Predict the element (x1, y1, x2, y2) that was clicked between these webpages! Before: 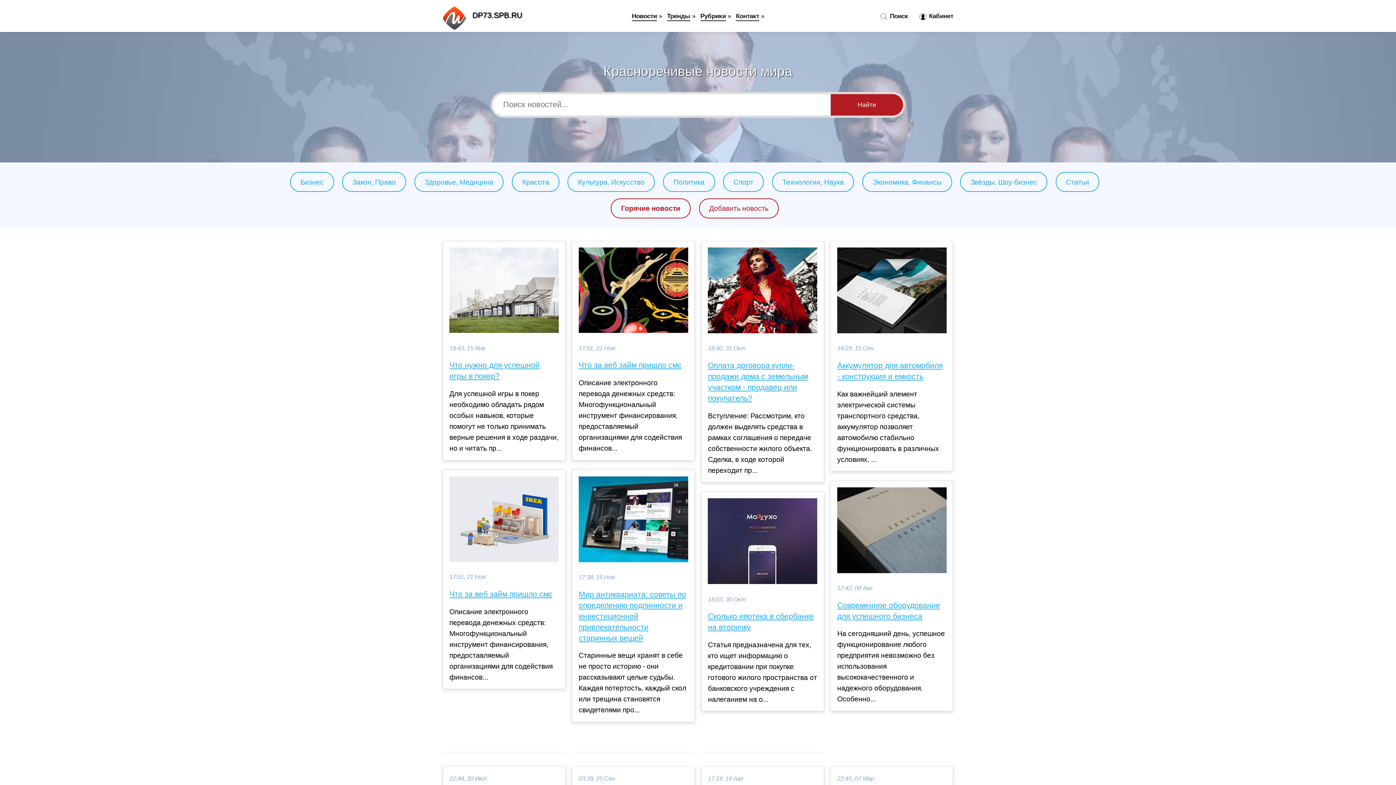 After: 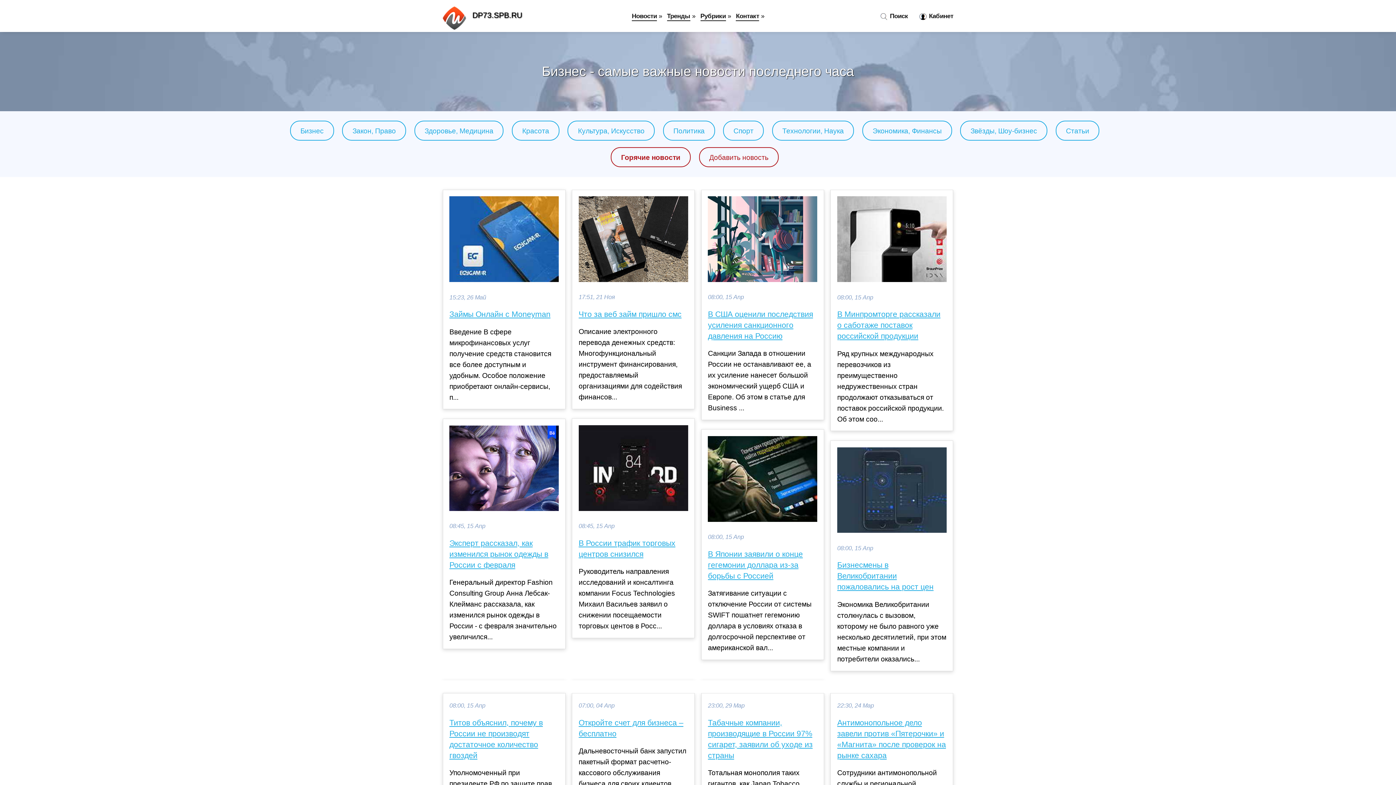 Action: label: Бизнес bbox: (300, 178, 323, 186)